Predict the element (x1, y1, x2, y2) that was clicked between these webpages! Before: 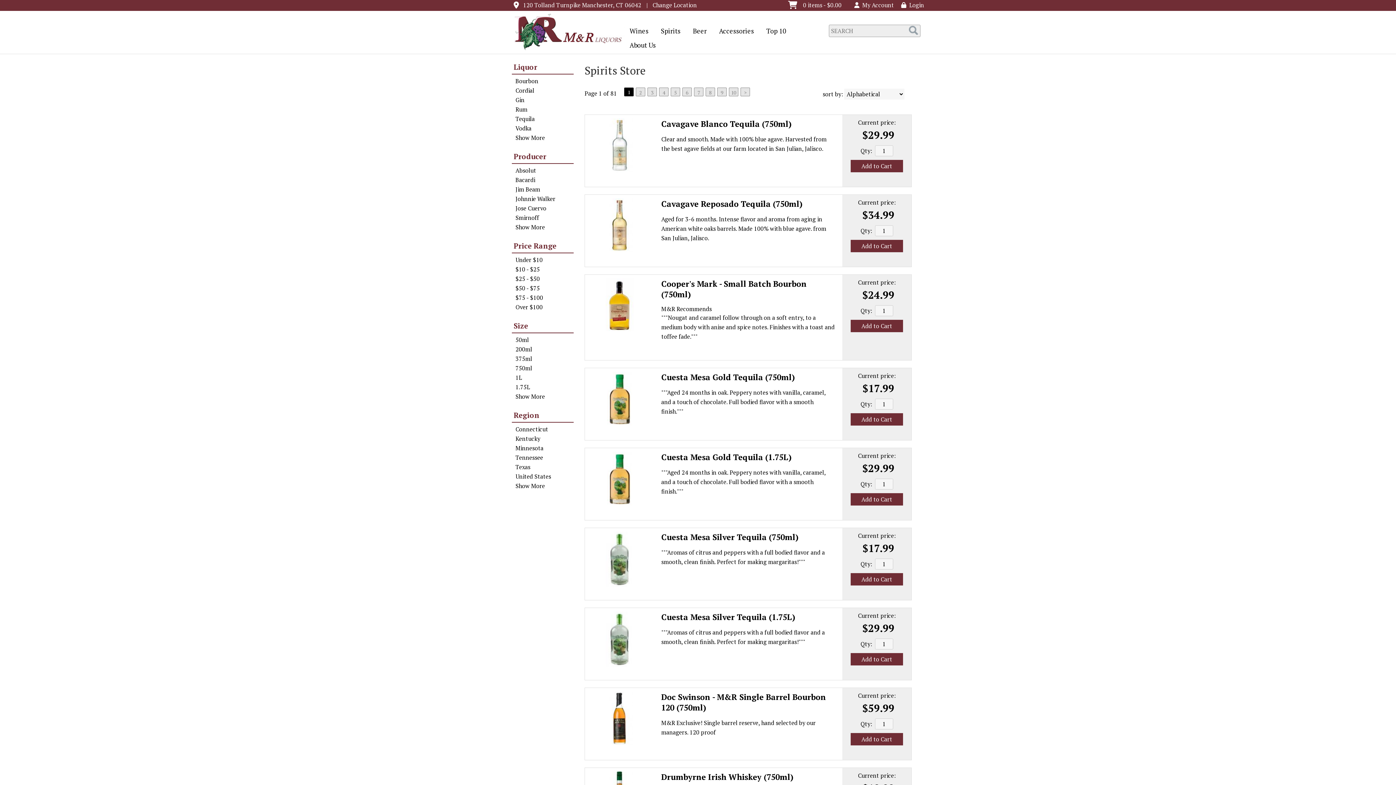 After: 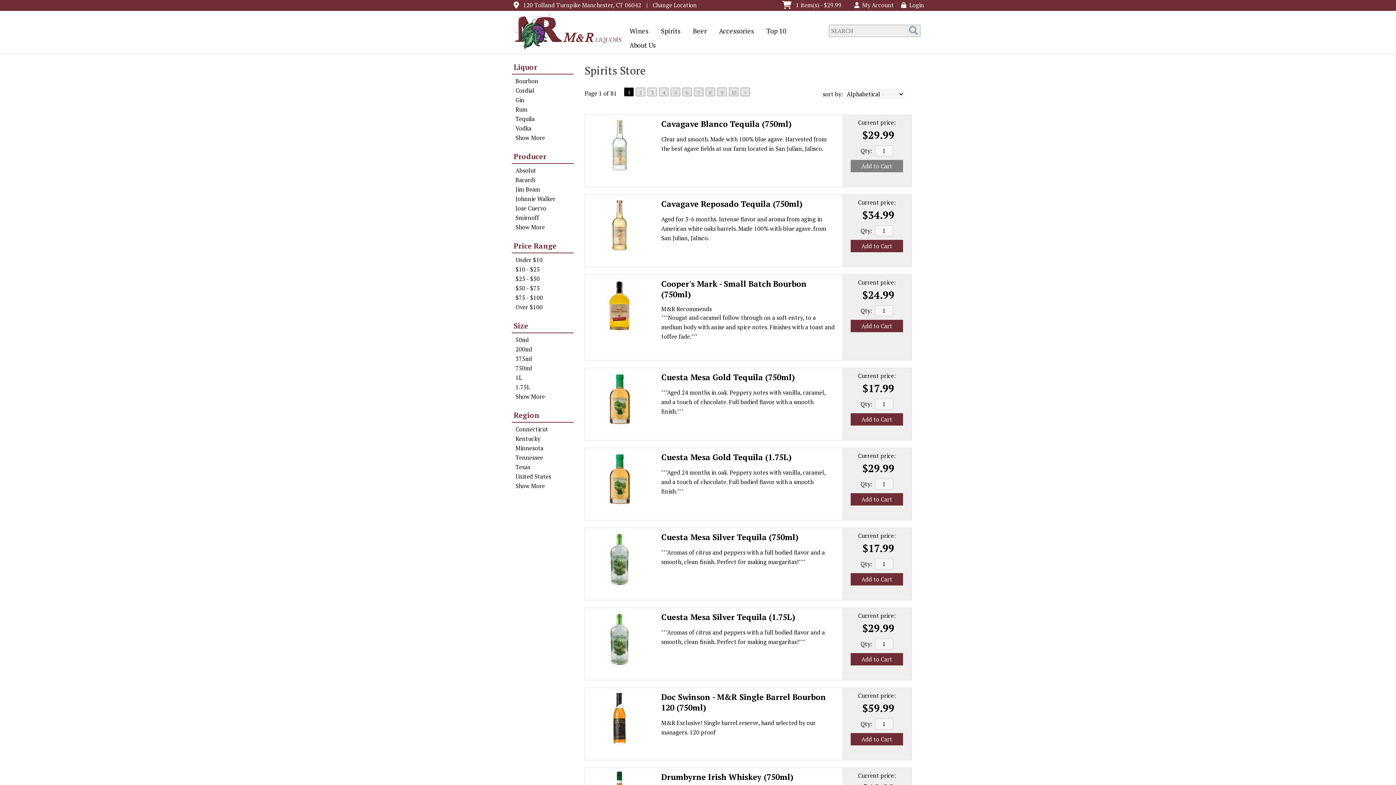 Action: bbox: (850, 160, 903, 172) label: Add to Cart